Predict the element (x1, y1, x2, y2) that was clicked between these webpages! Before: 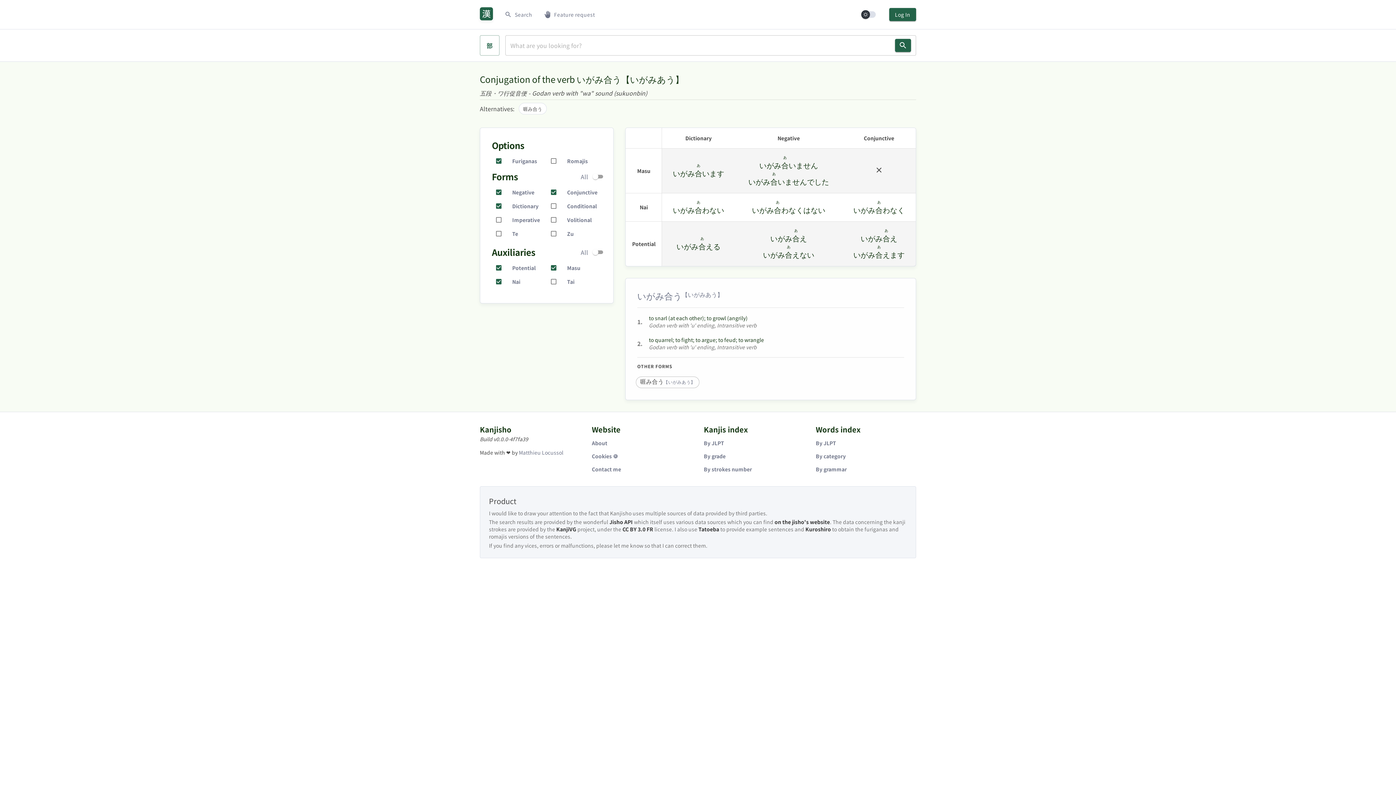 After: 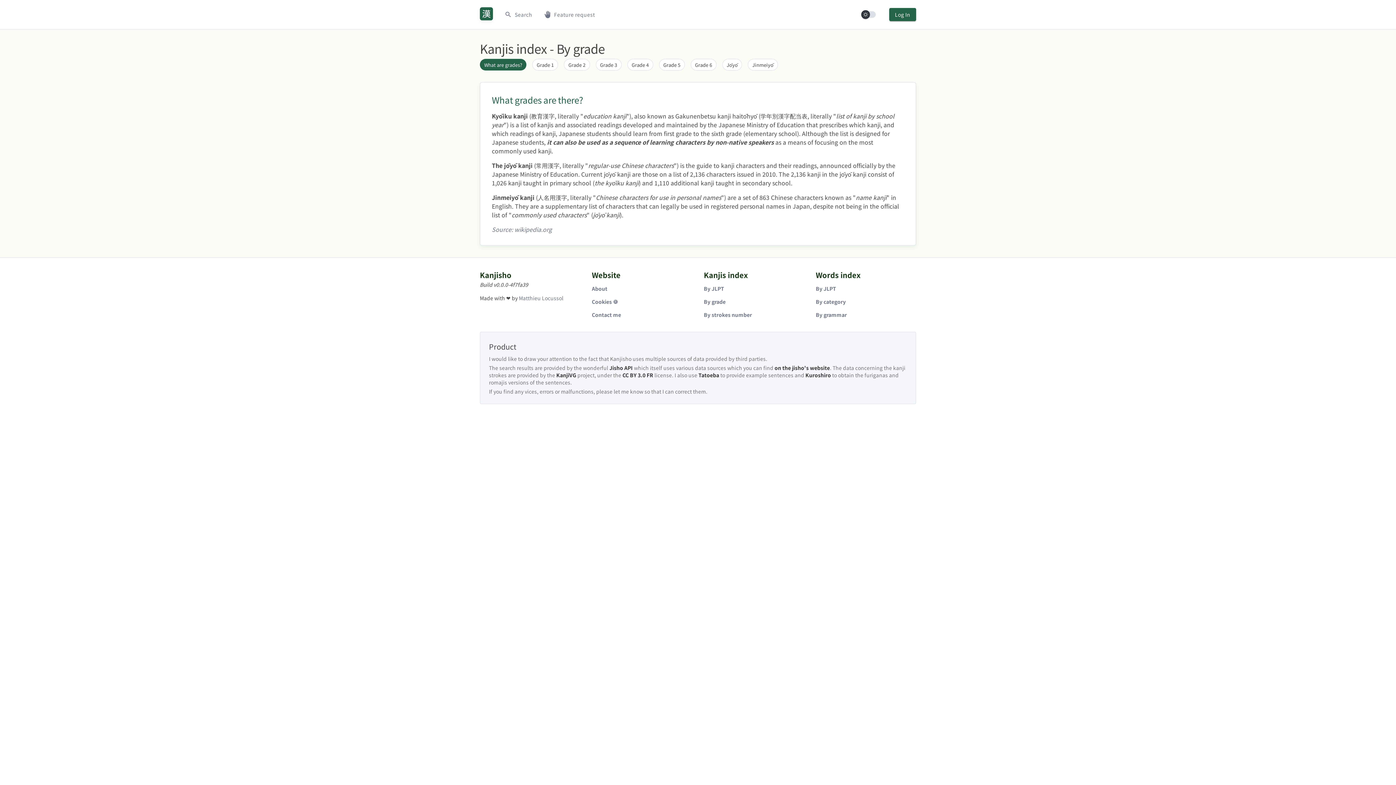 Action: bbox: (704, 356, 725, 363) label: By grade